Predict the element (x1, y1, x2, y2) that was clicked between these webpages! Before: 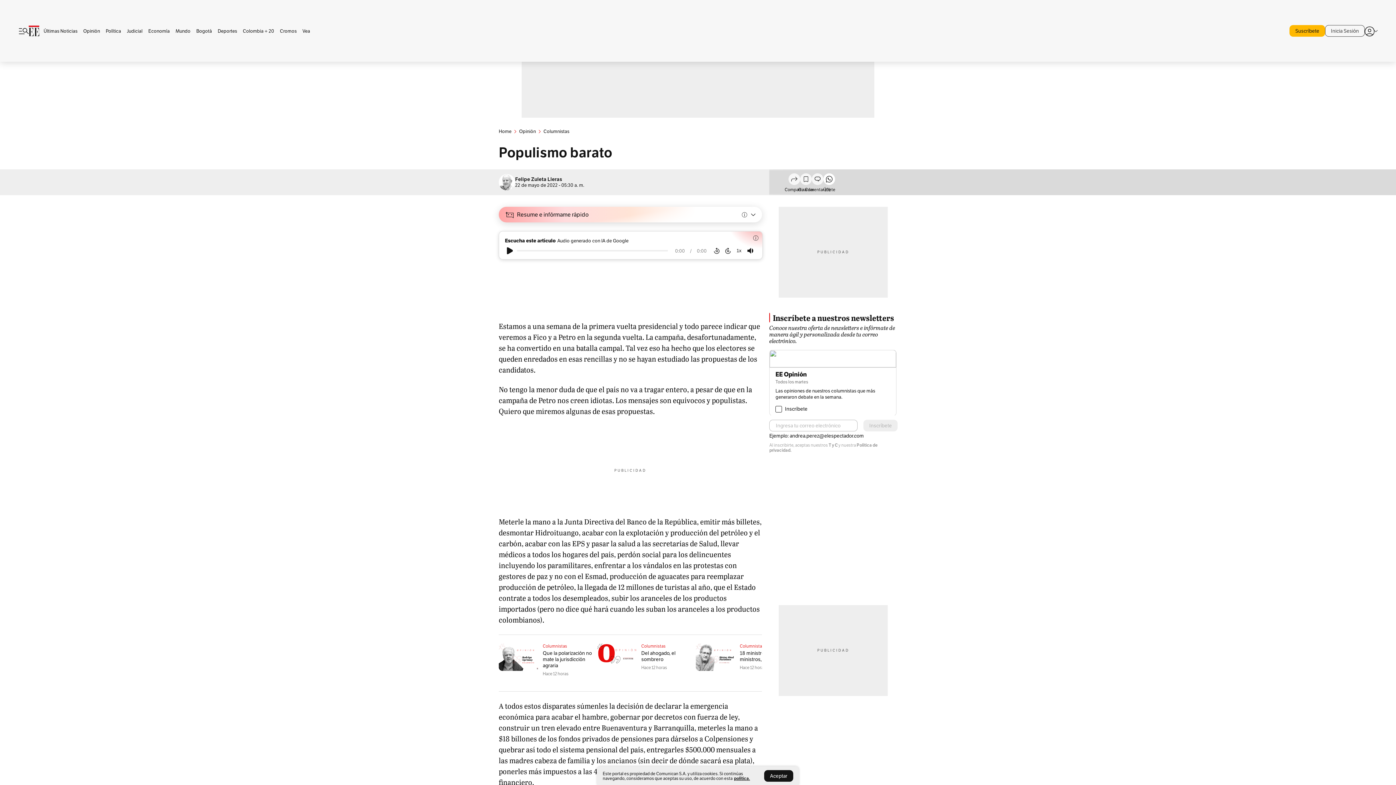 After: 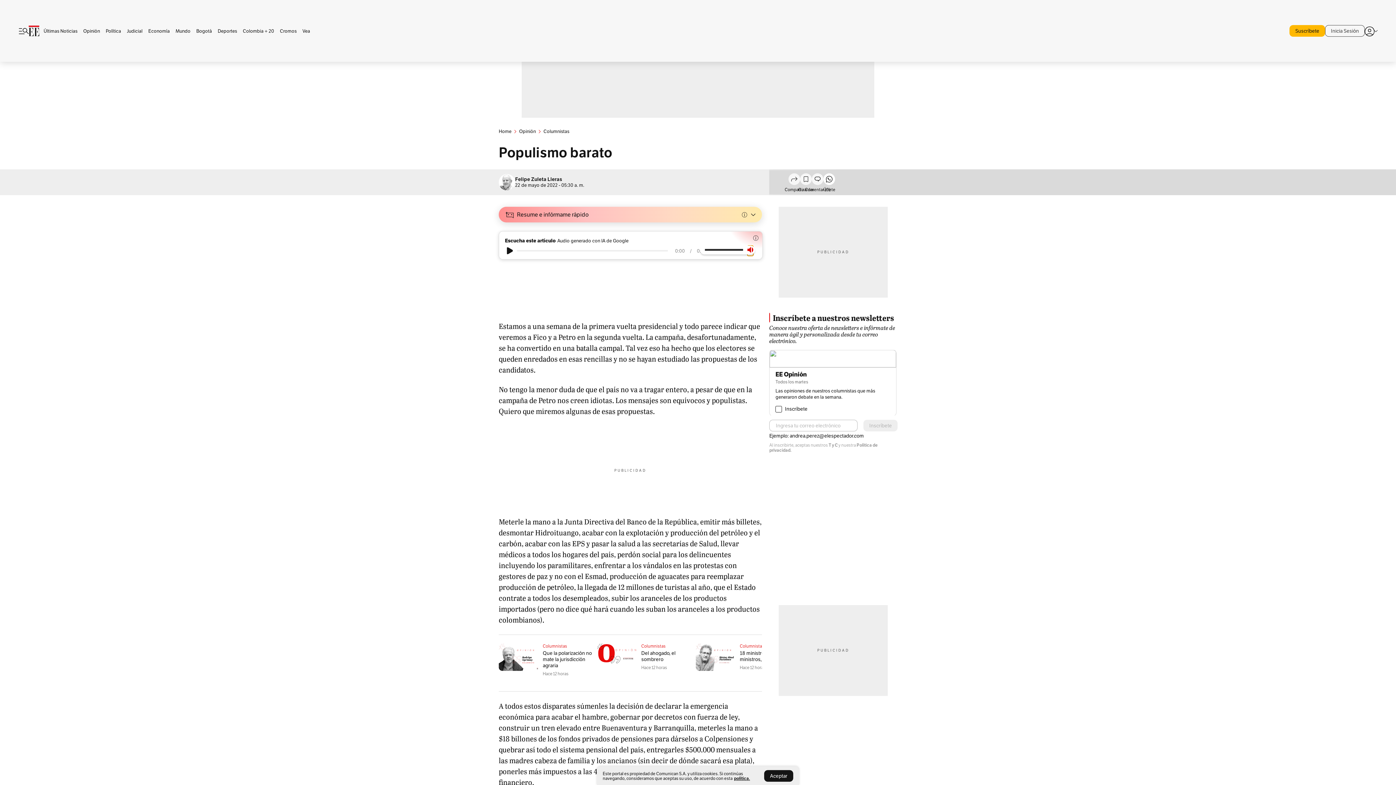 Action: bbox: (747, 245, 753, 256)